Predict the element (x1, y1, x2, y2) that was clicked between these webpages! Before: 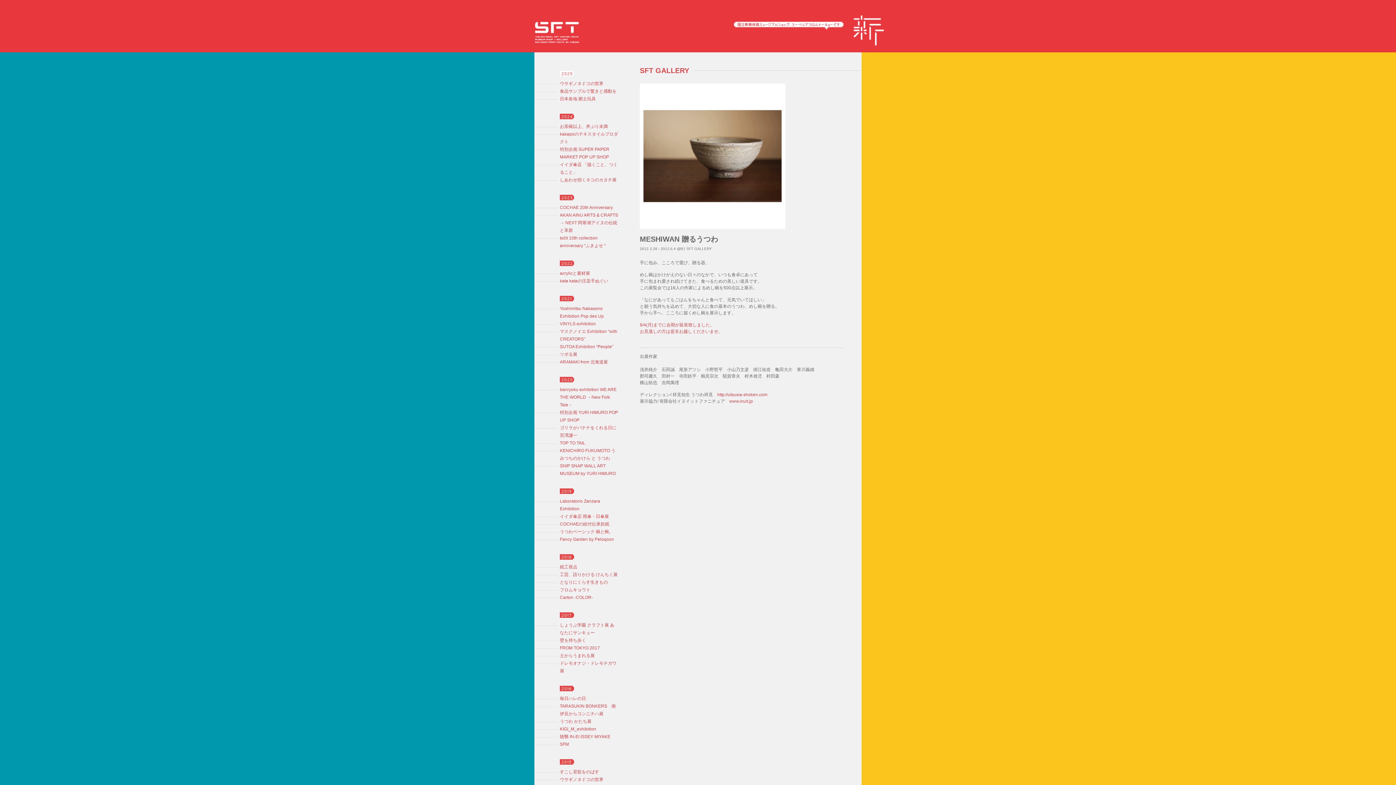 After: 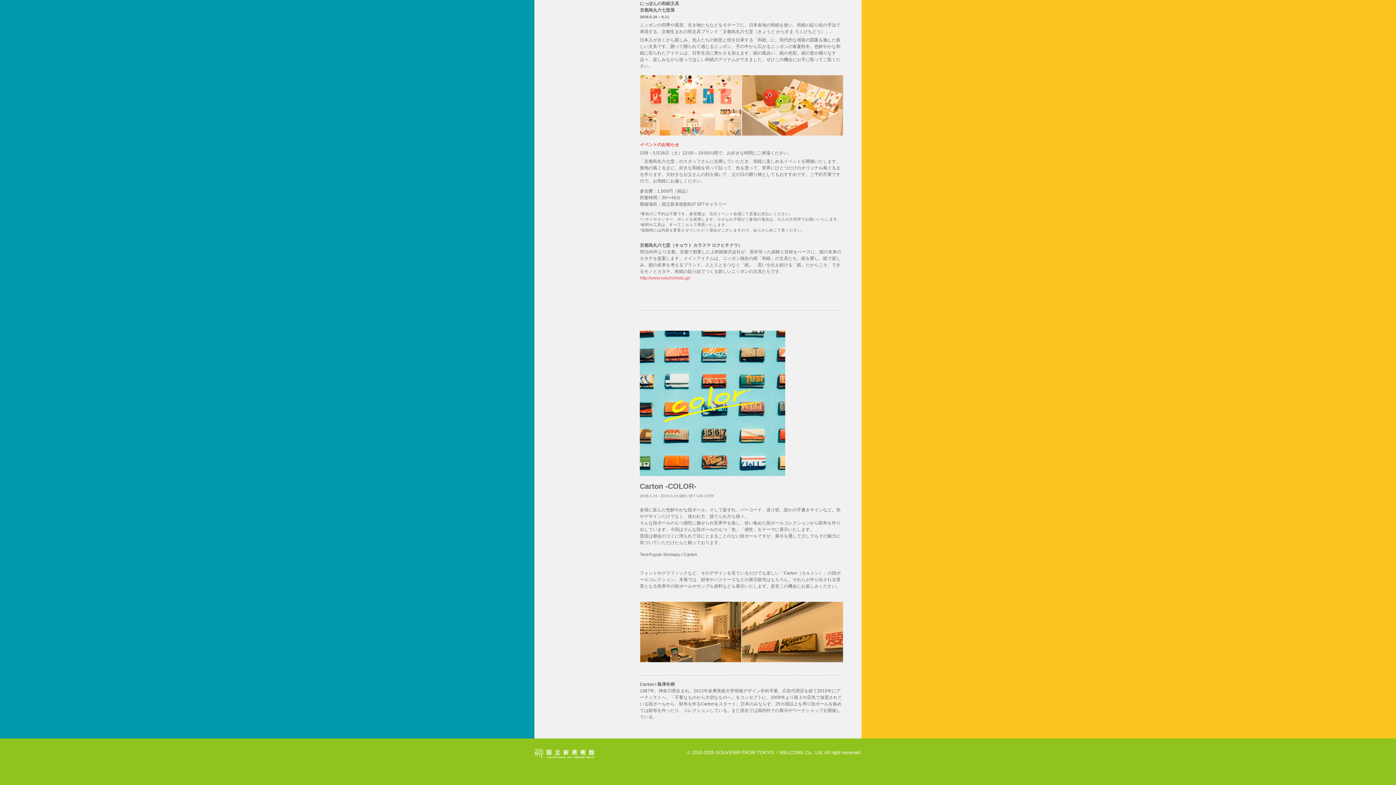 Action: label: Carton -COLOR- bbox: (534, 594, 618, 601)